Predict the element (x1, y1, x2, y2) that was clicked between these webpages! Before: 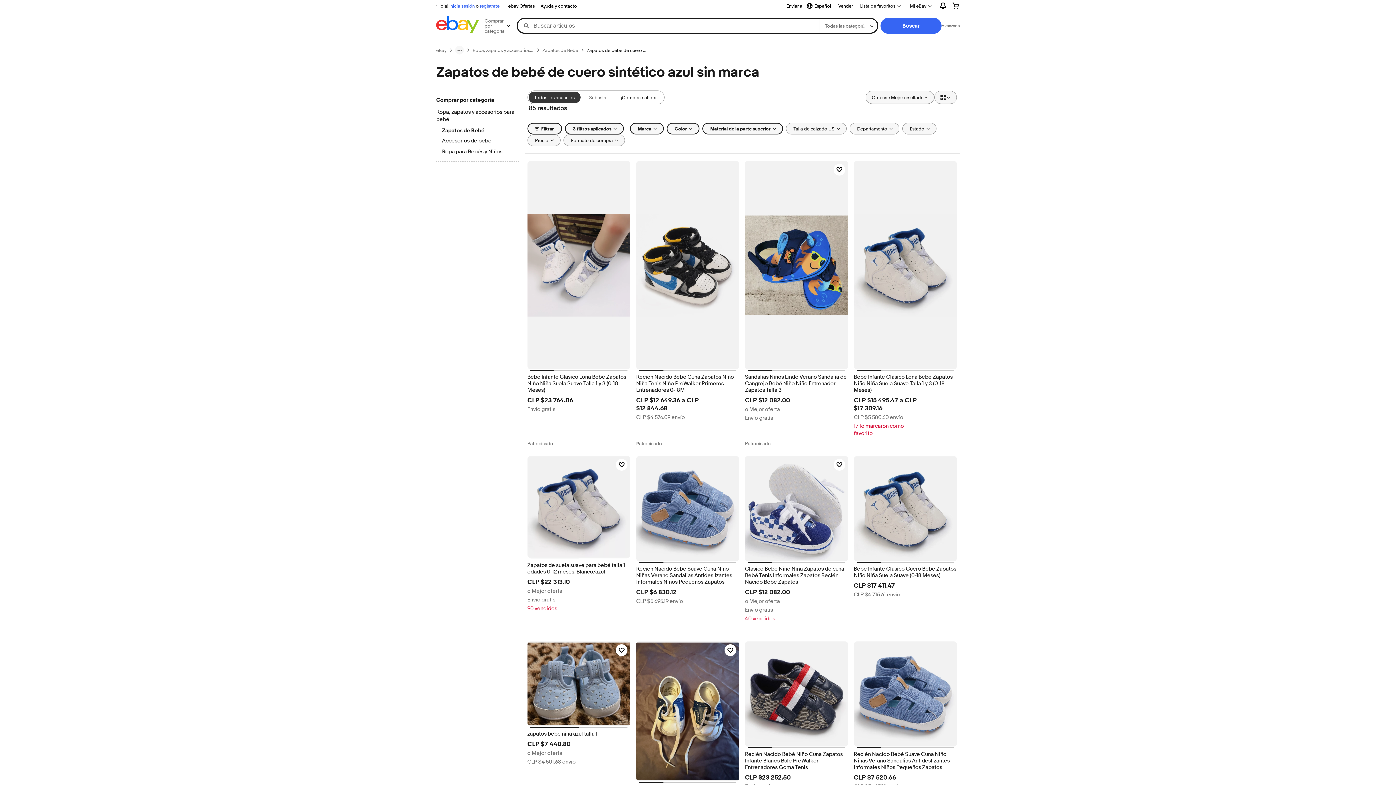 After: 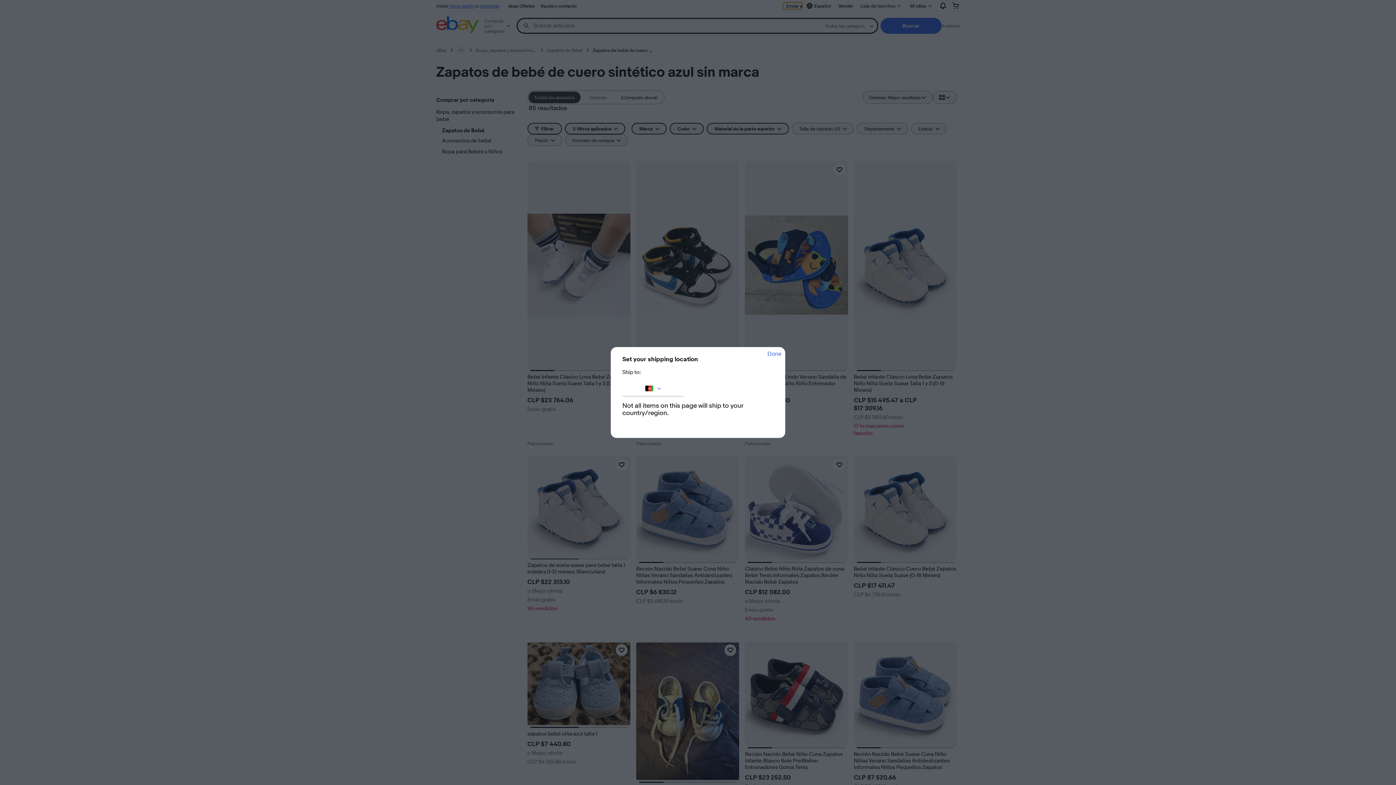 Action: label: Enviar a bbox: (783, 2, 802, 9)